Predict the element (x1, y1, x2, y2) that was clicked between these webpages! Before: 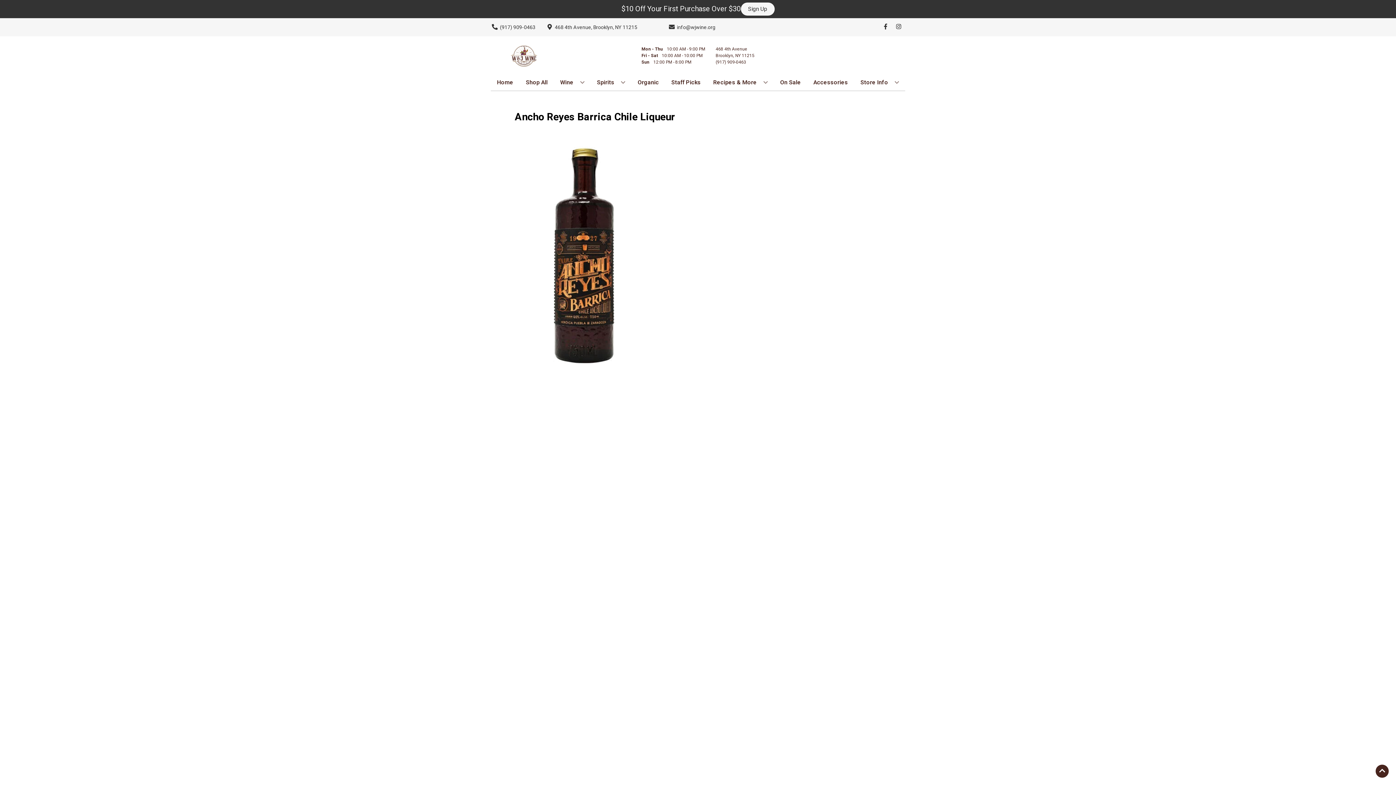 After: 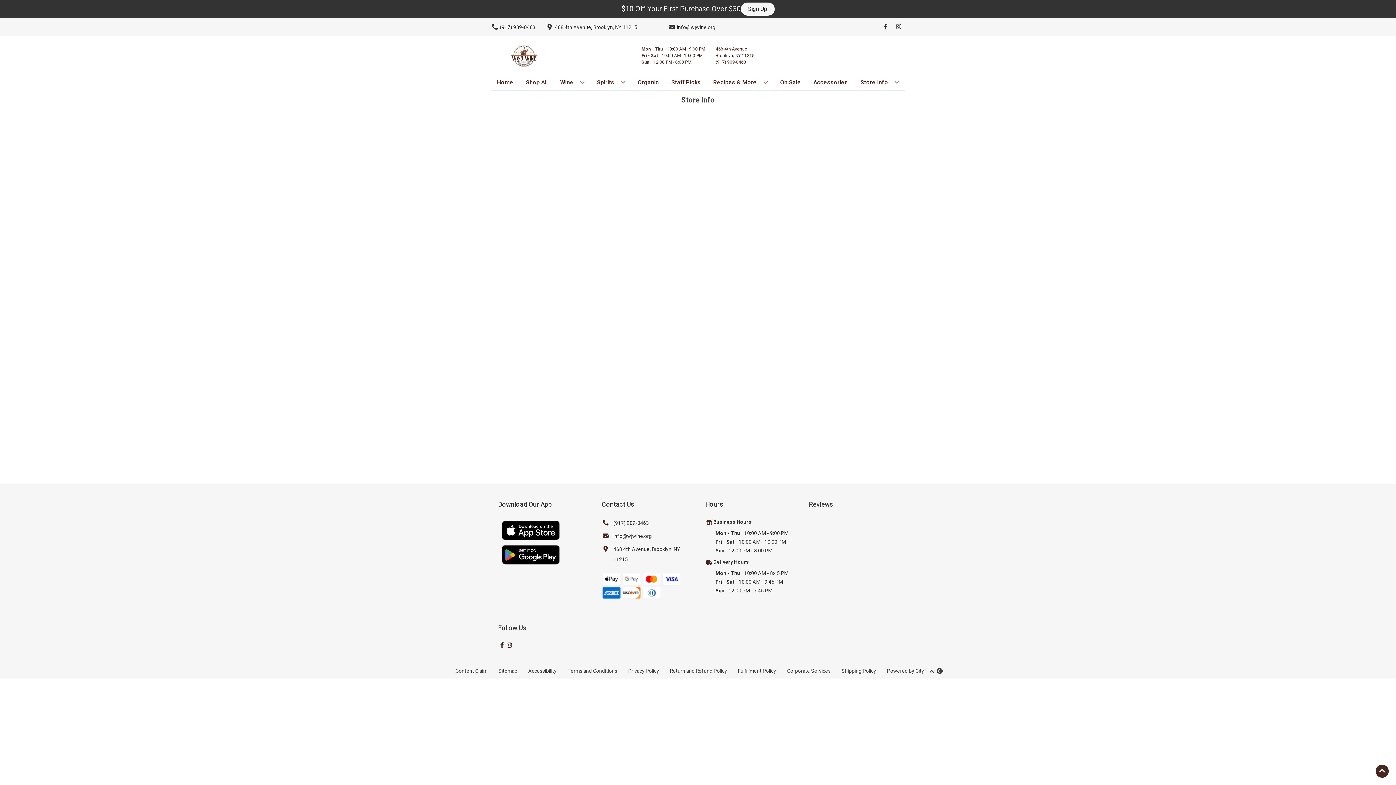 Action: label: Store Info bbox: (857, 74, 902, 90)